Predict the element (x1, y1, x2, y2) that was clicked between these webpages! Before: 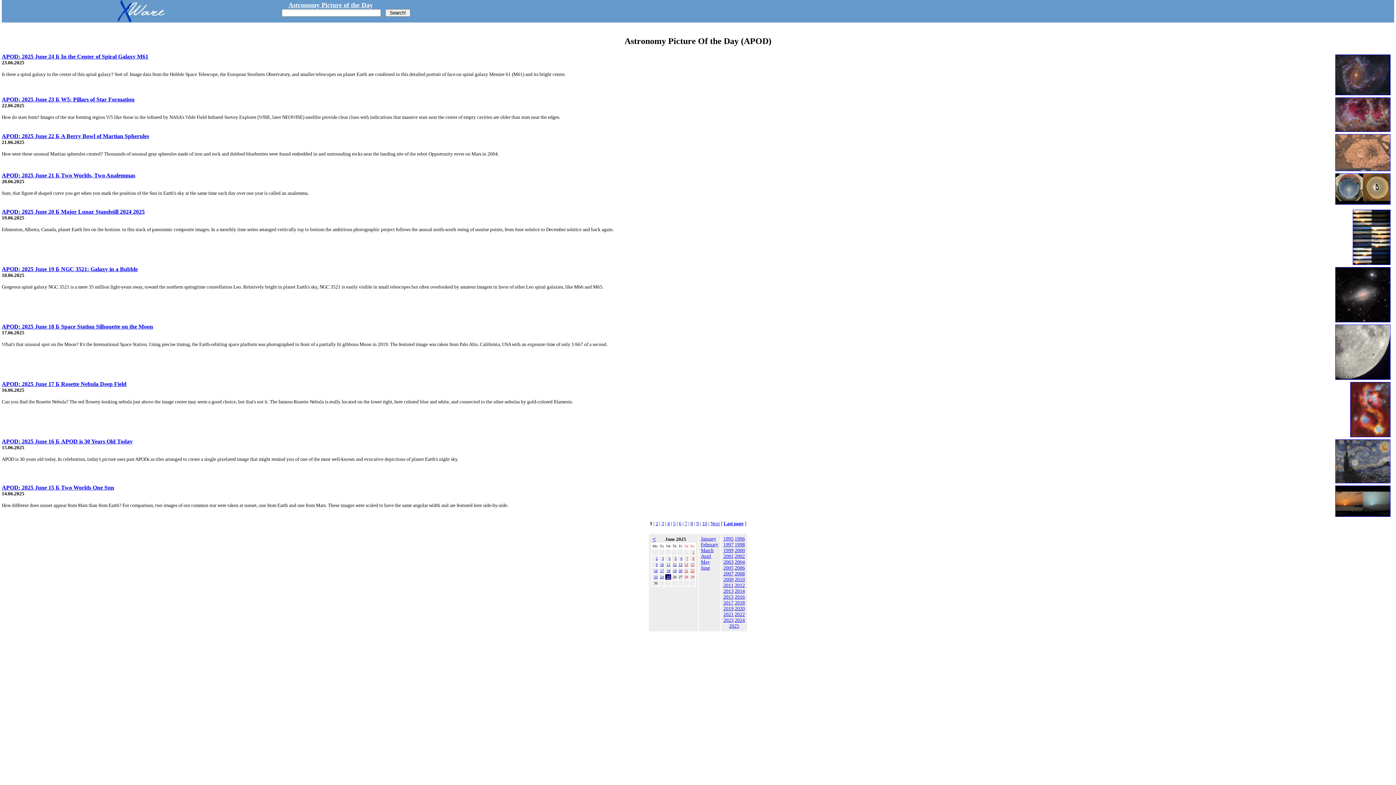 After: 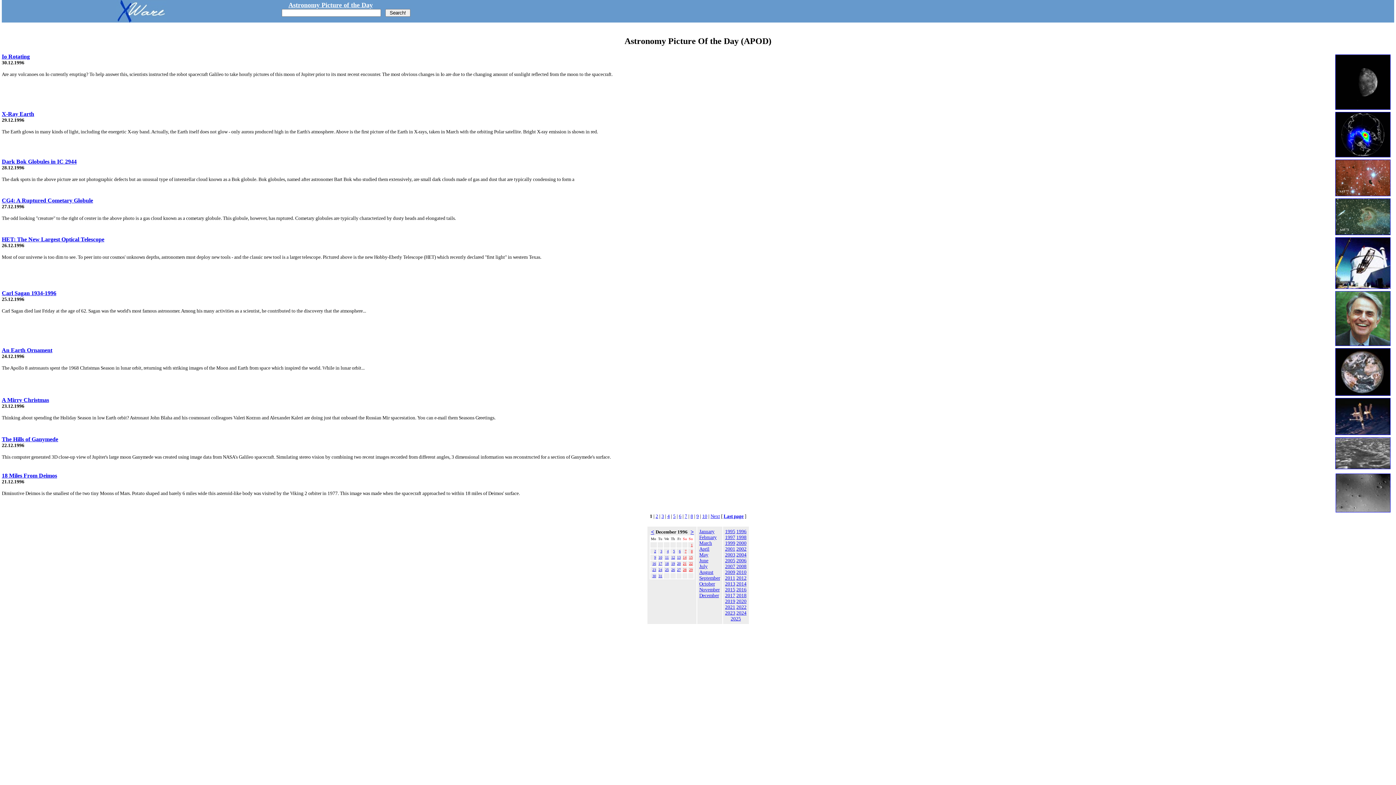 Action: label: 1996 bbox: (734, 536, 745, 541)